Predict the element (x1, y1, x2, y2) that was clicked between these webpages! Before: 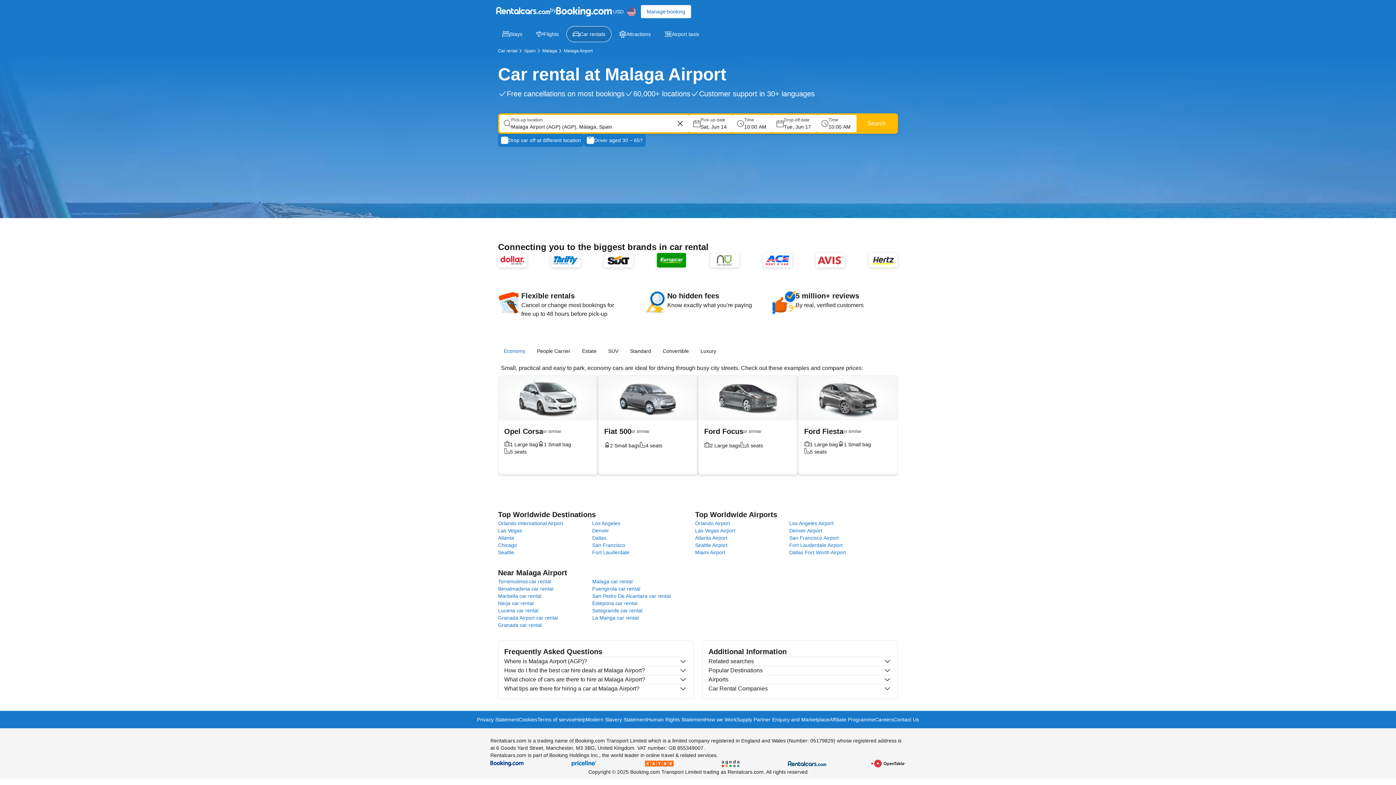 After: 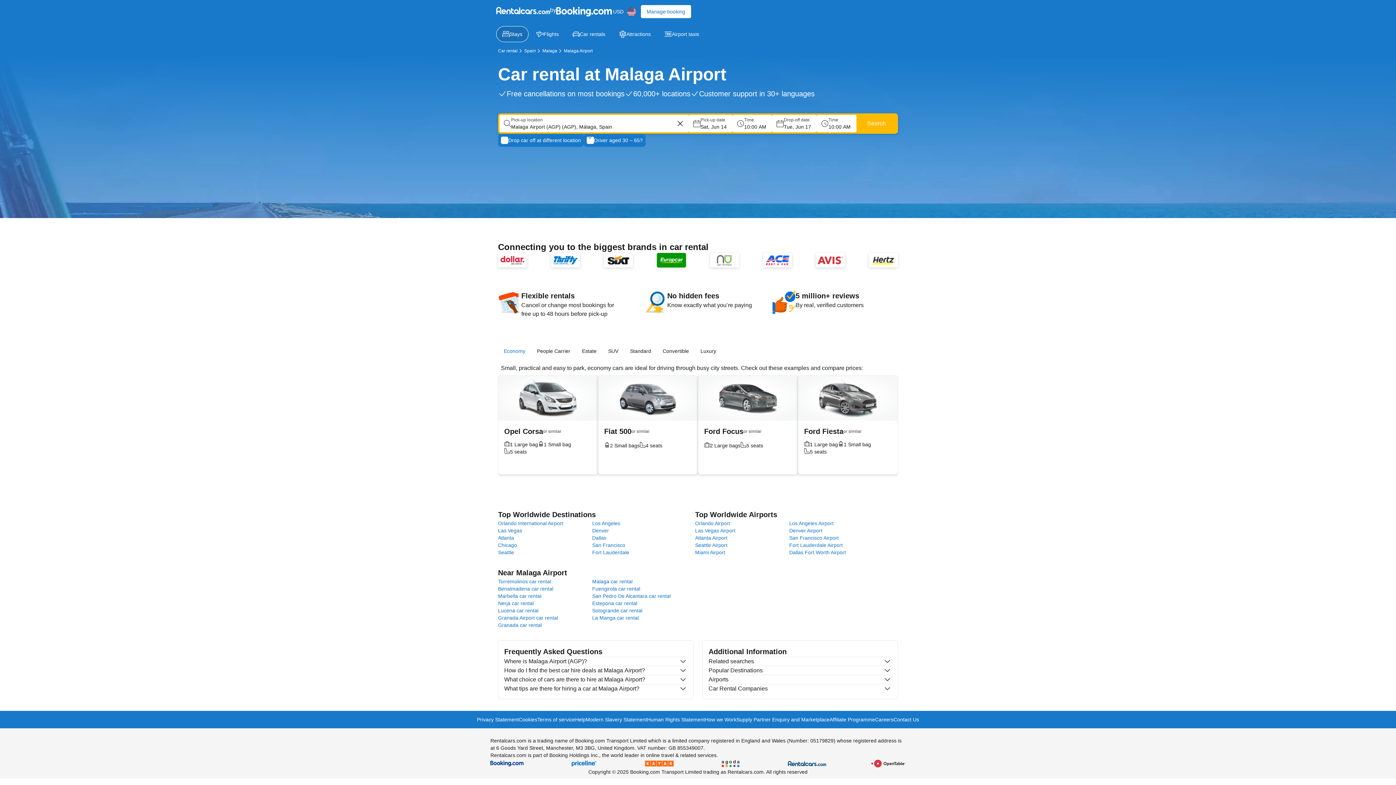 Action: label: Stays bbox: (496, 26, 528, 42)